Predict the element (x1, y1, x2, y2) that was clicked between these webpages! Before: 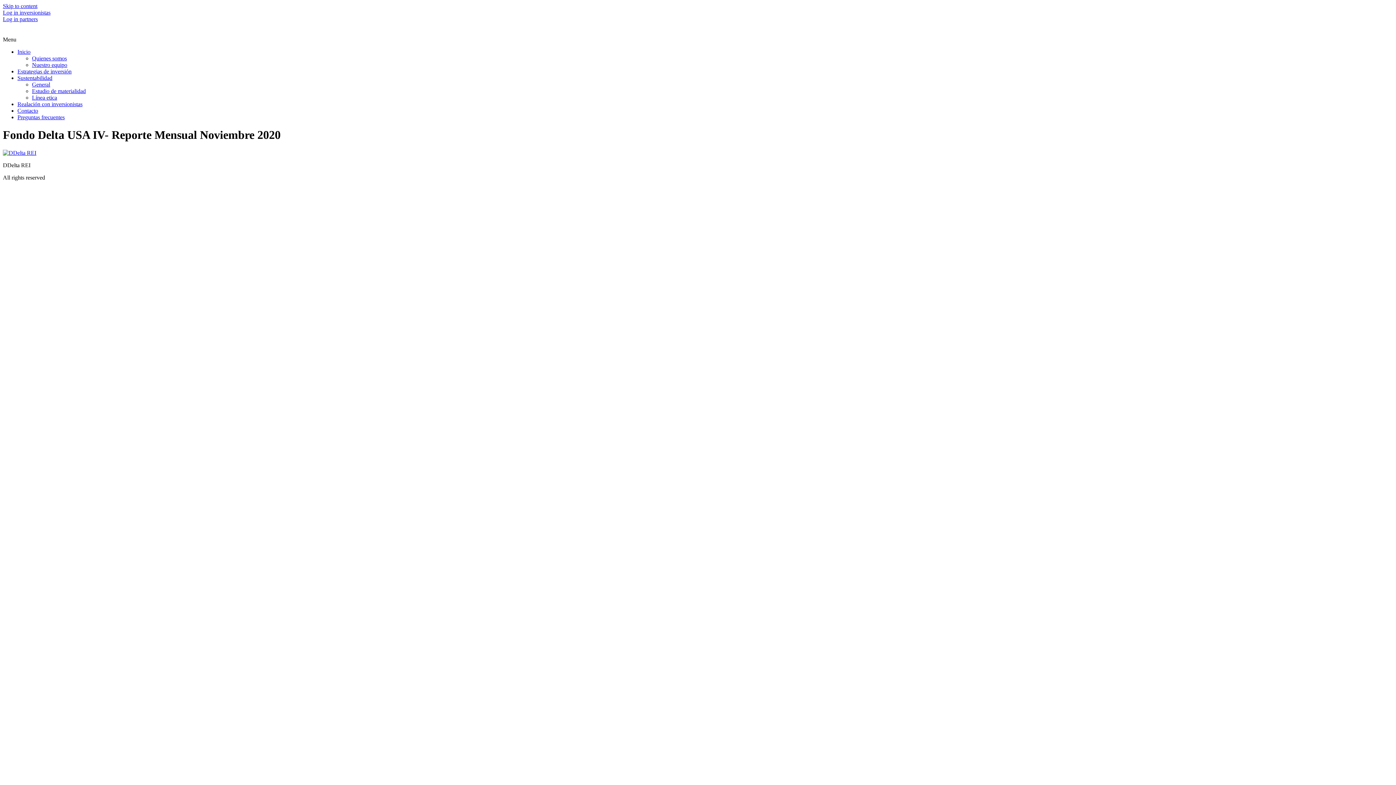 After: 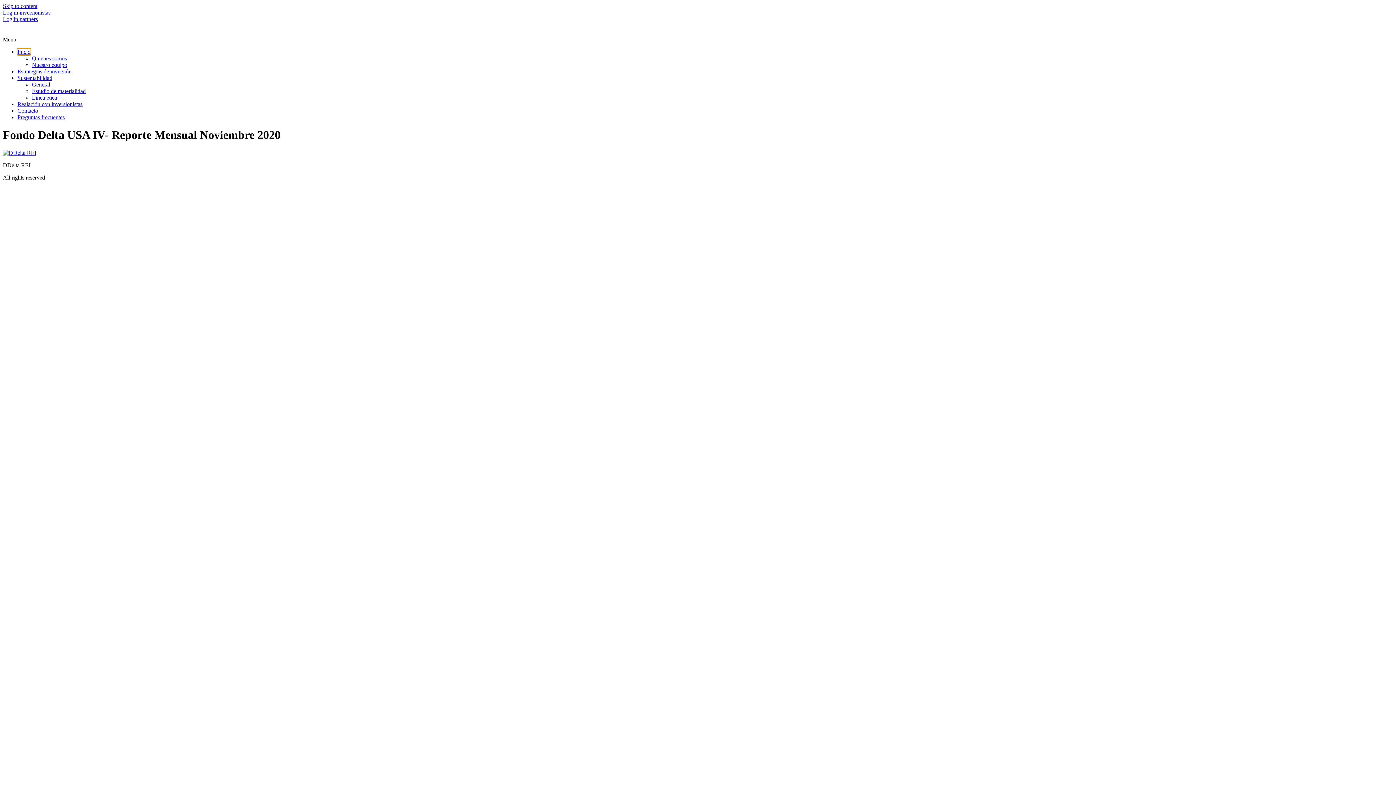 Action: bbox: (17, 48, 30, 54) label: Inicio